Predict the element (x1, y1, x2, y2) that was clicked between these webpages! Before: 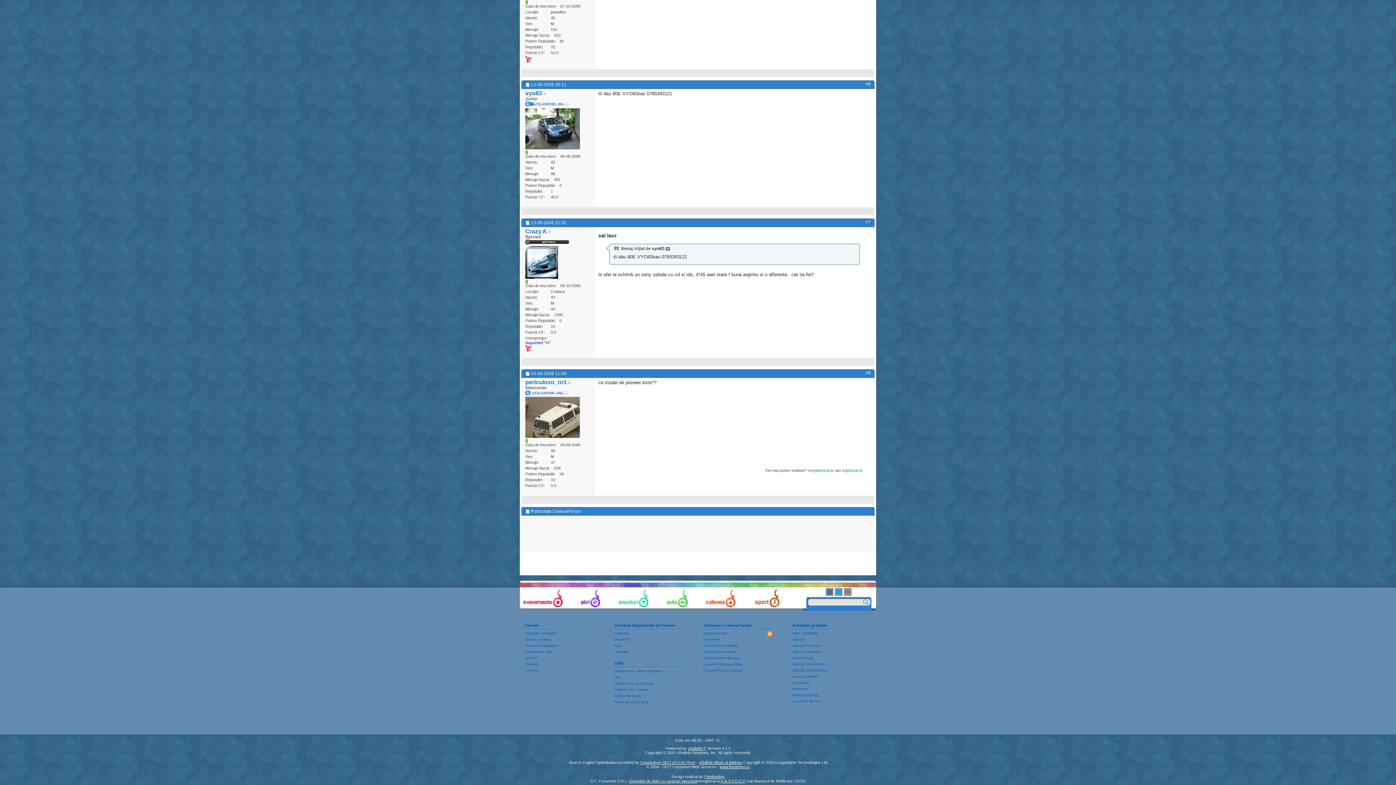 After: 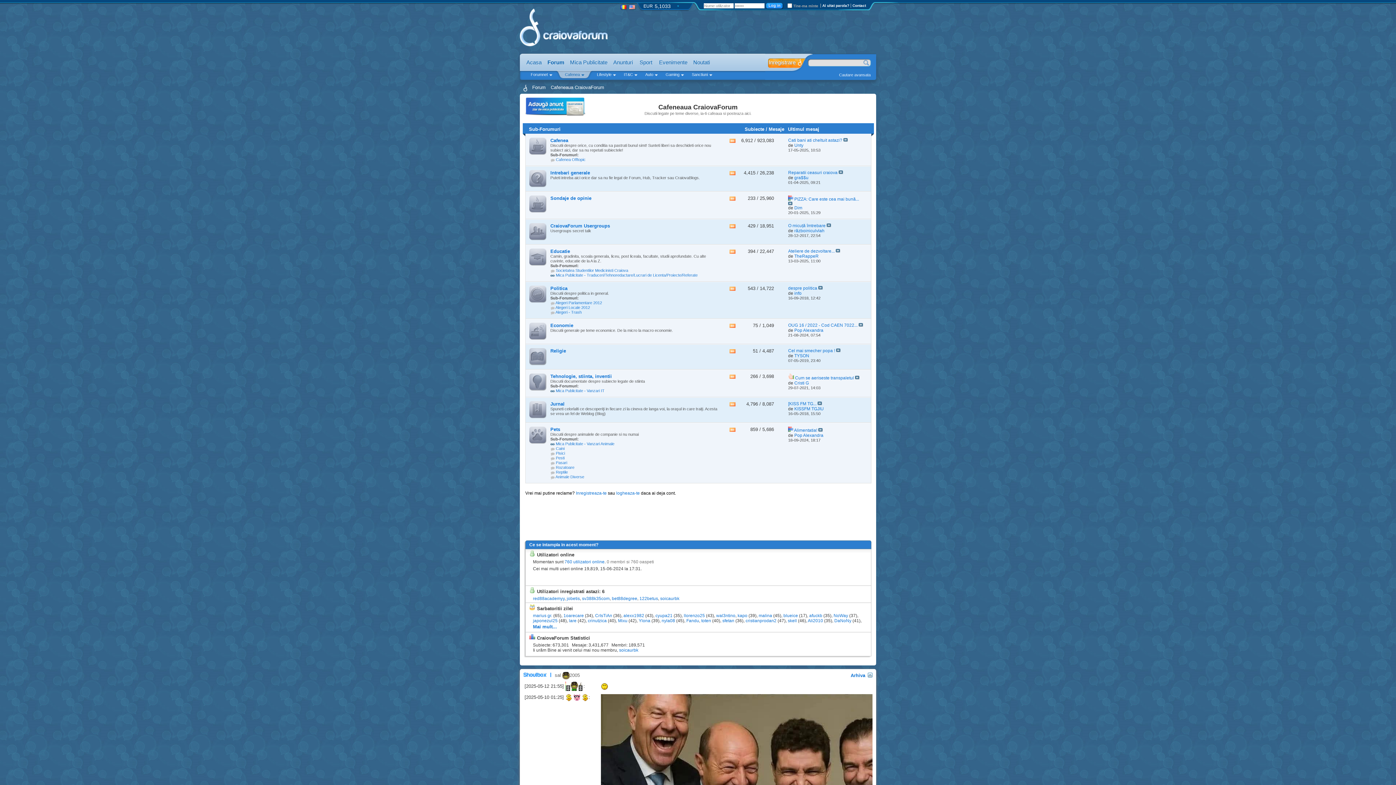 Action: bbox: (706, 603, 735, 608)